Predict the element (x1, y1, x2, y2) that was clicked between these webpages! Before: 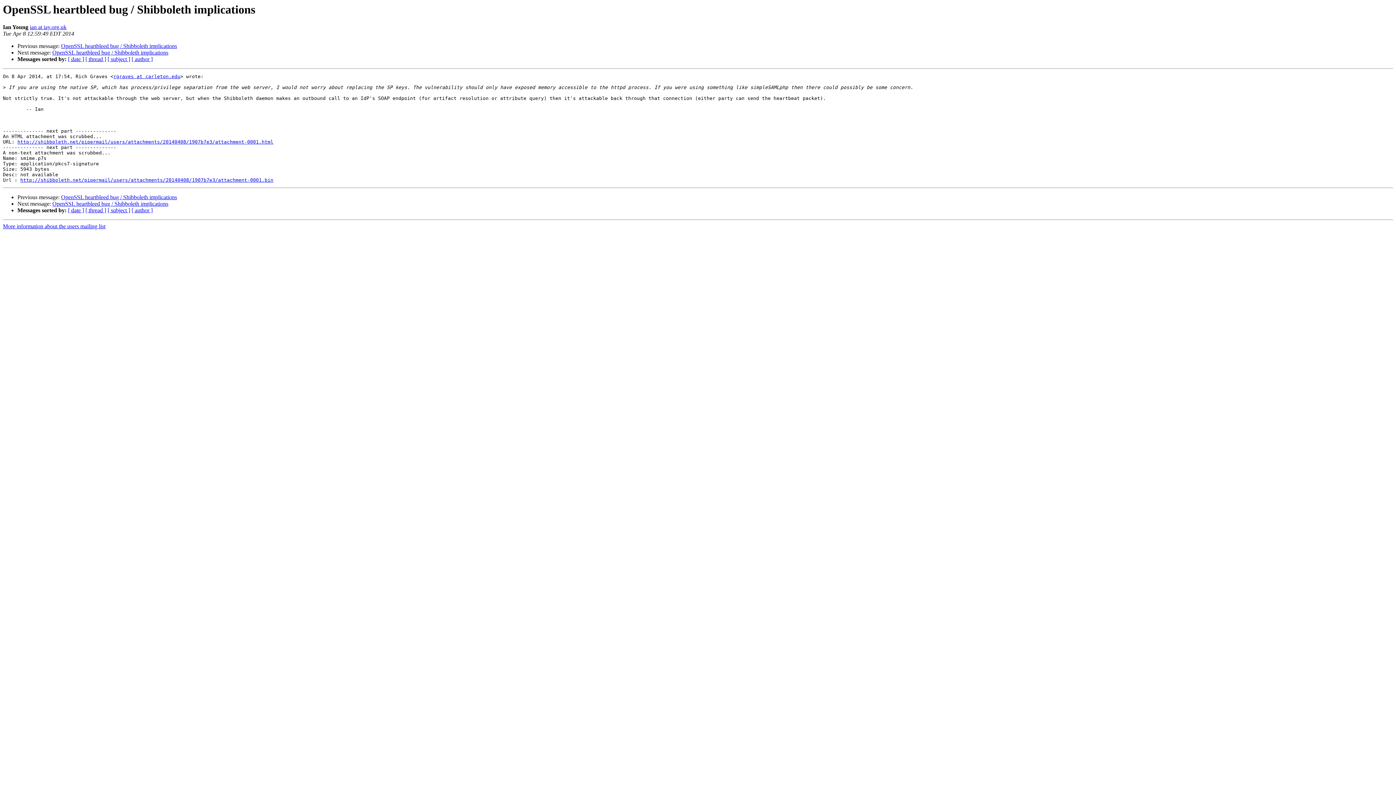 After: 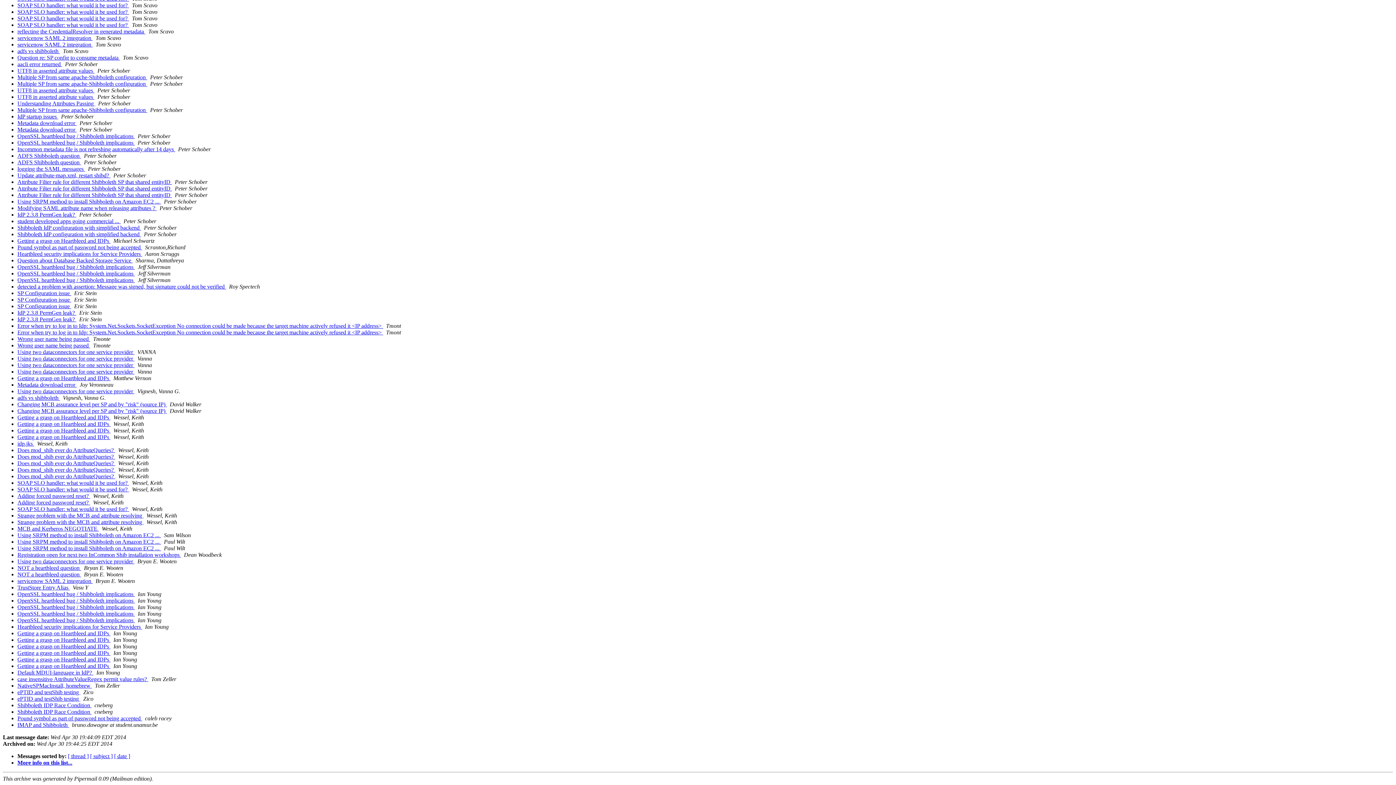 Action: label: [ author ] bbox: (131, 207, 152, 213)